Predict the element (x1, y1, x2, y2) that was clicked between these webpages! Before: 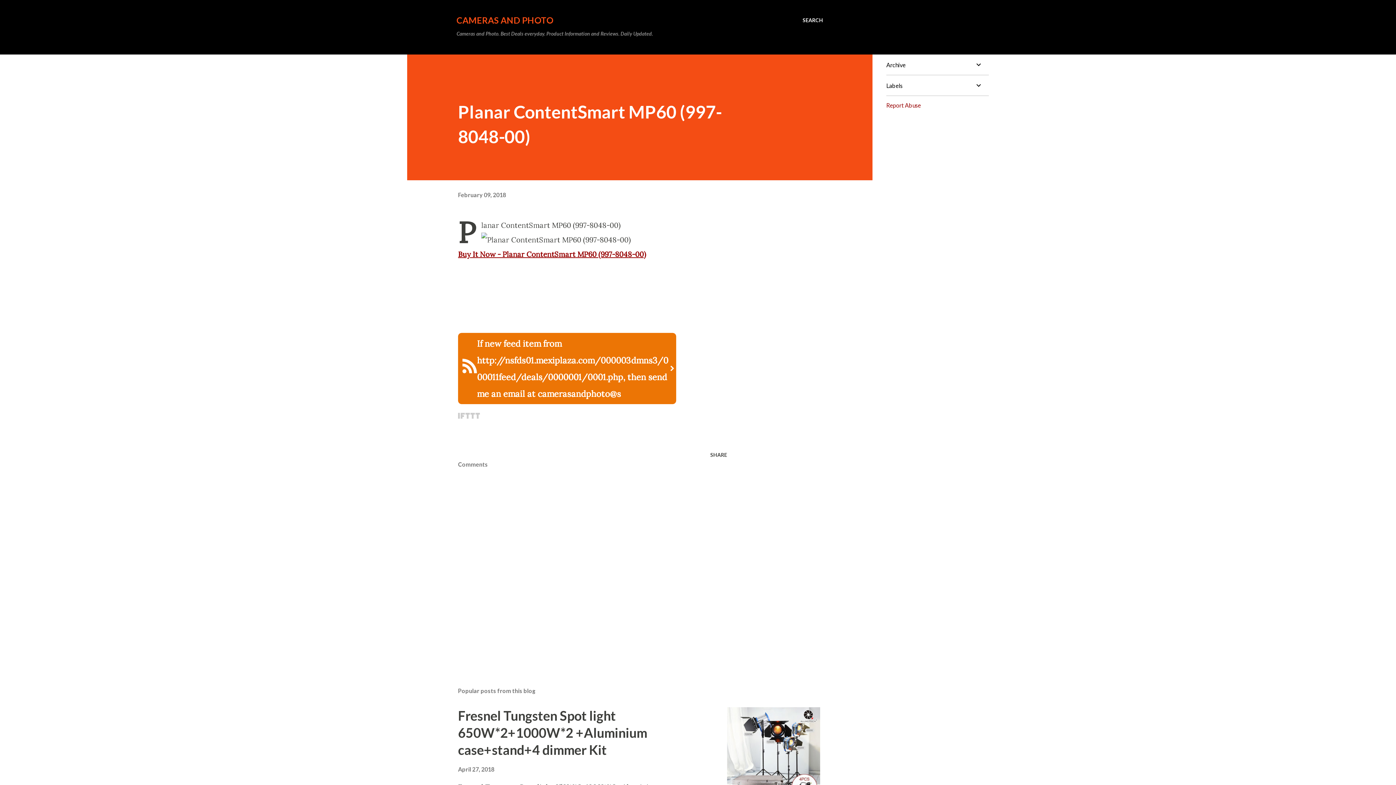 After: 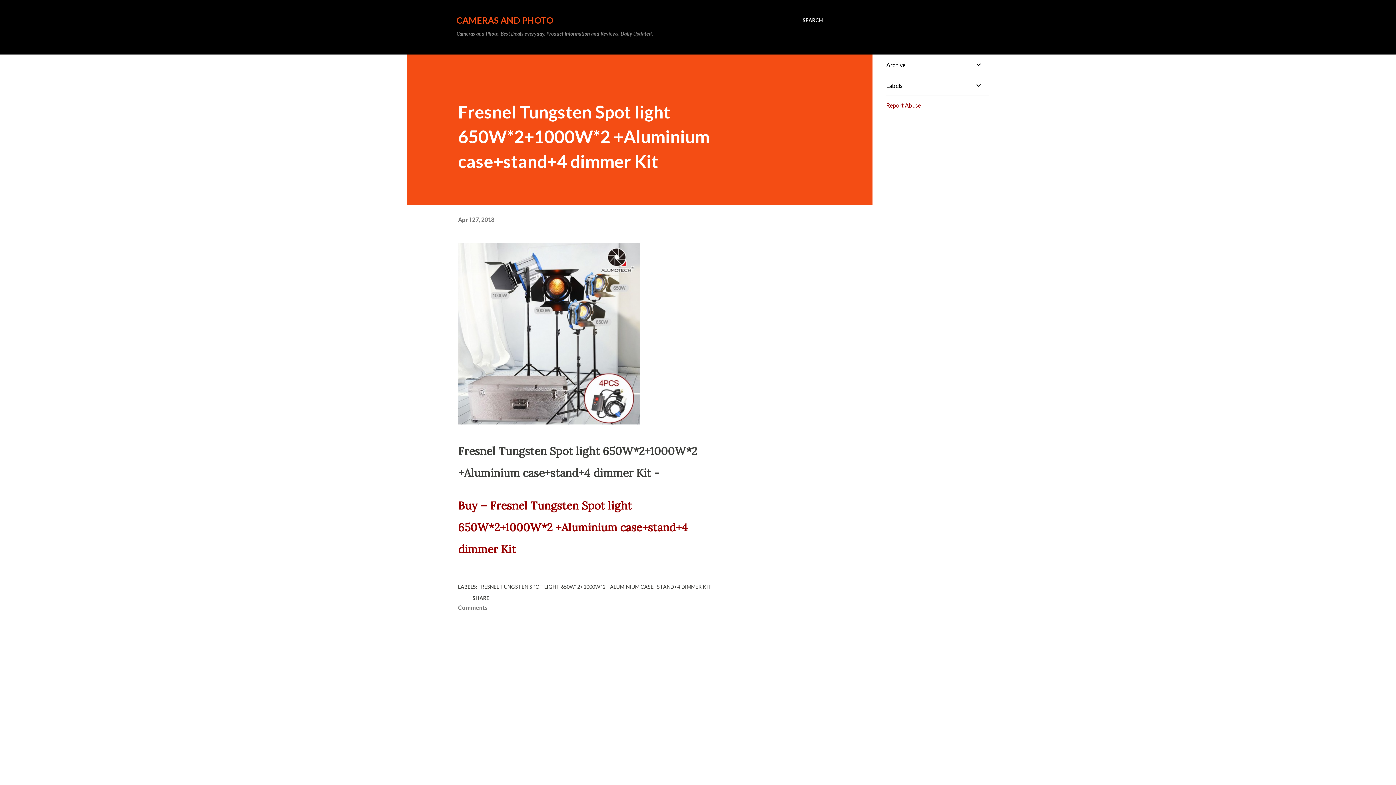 Action: label: April 27, 2018 bbox: (458, 766, 494, 773)